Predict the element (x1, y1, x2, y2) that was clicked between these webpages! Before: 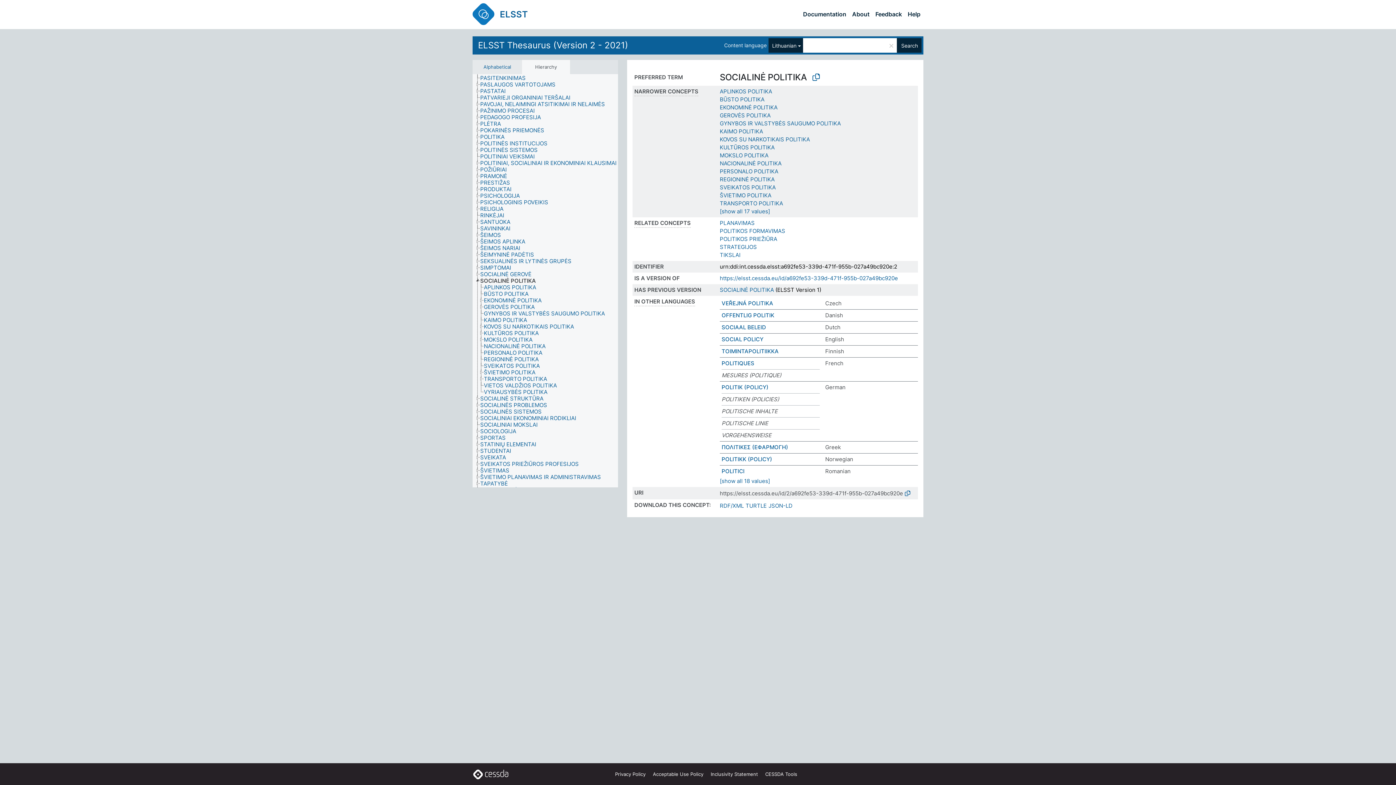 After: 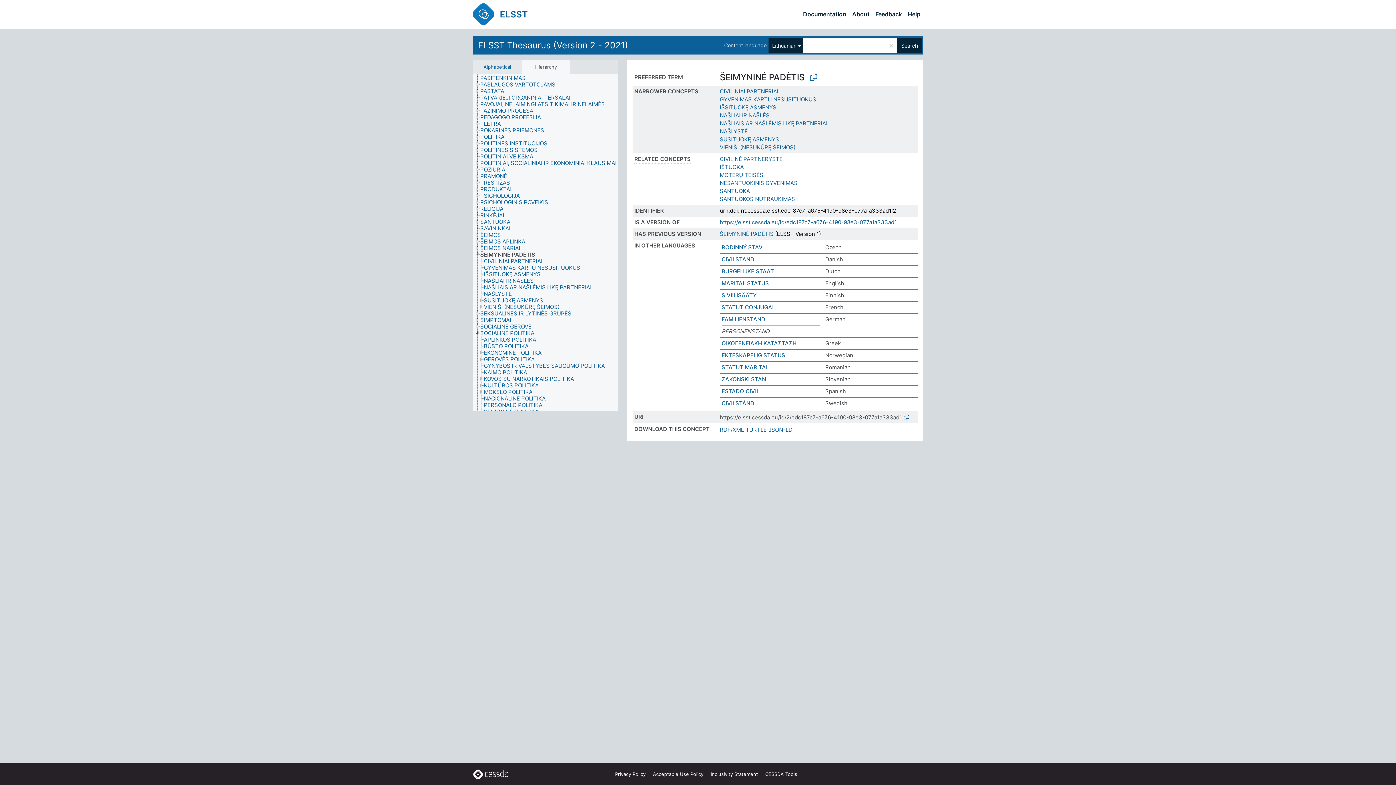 Action: bbox: (480, 251, 540, 258) label: ŠEIMYNINĖ PADĖTIS